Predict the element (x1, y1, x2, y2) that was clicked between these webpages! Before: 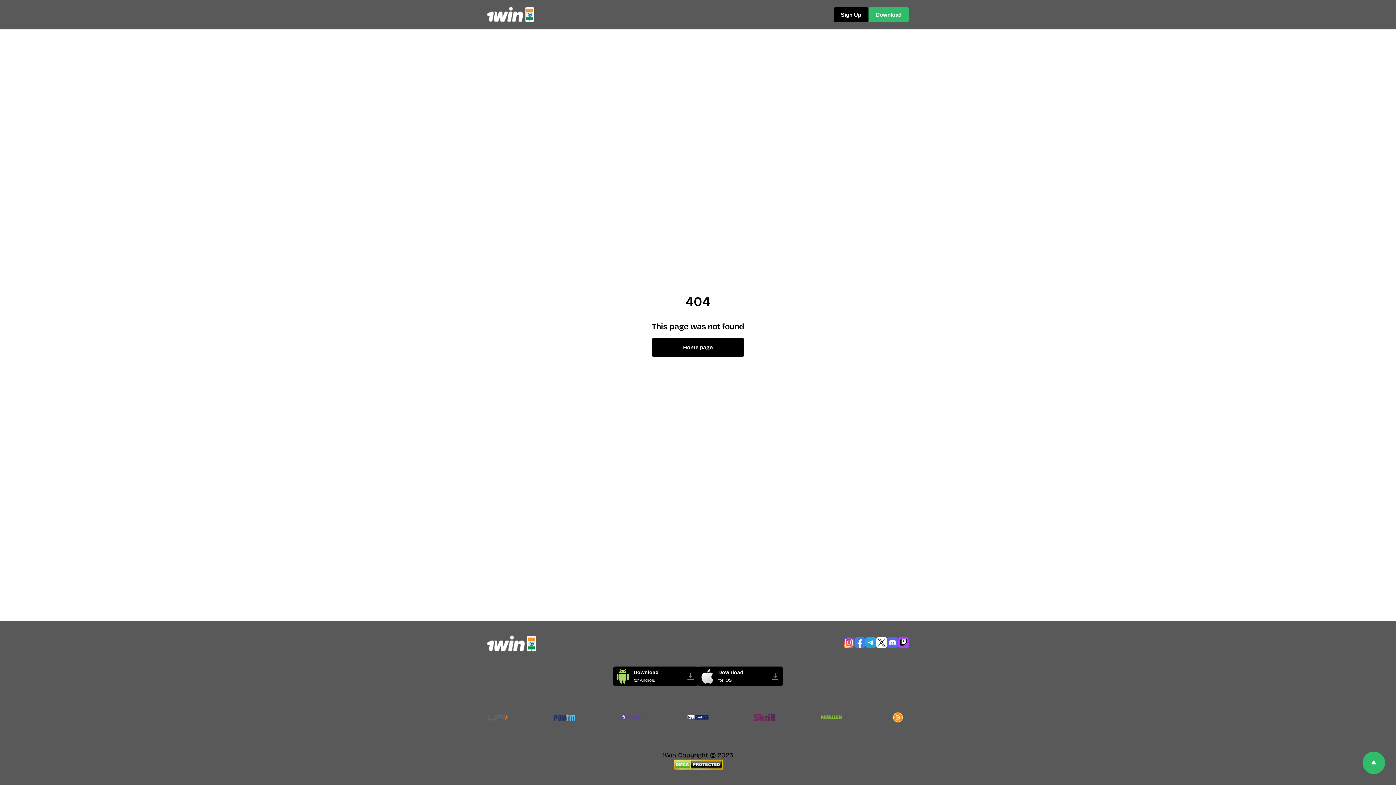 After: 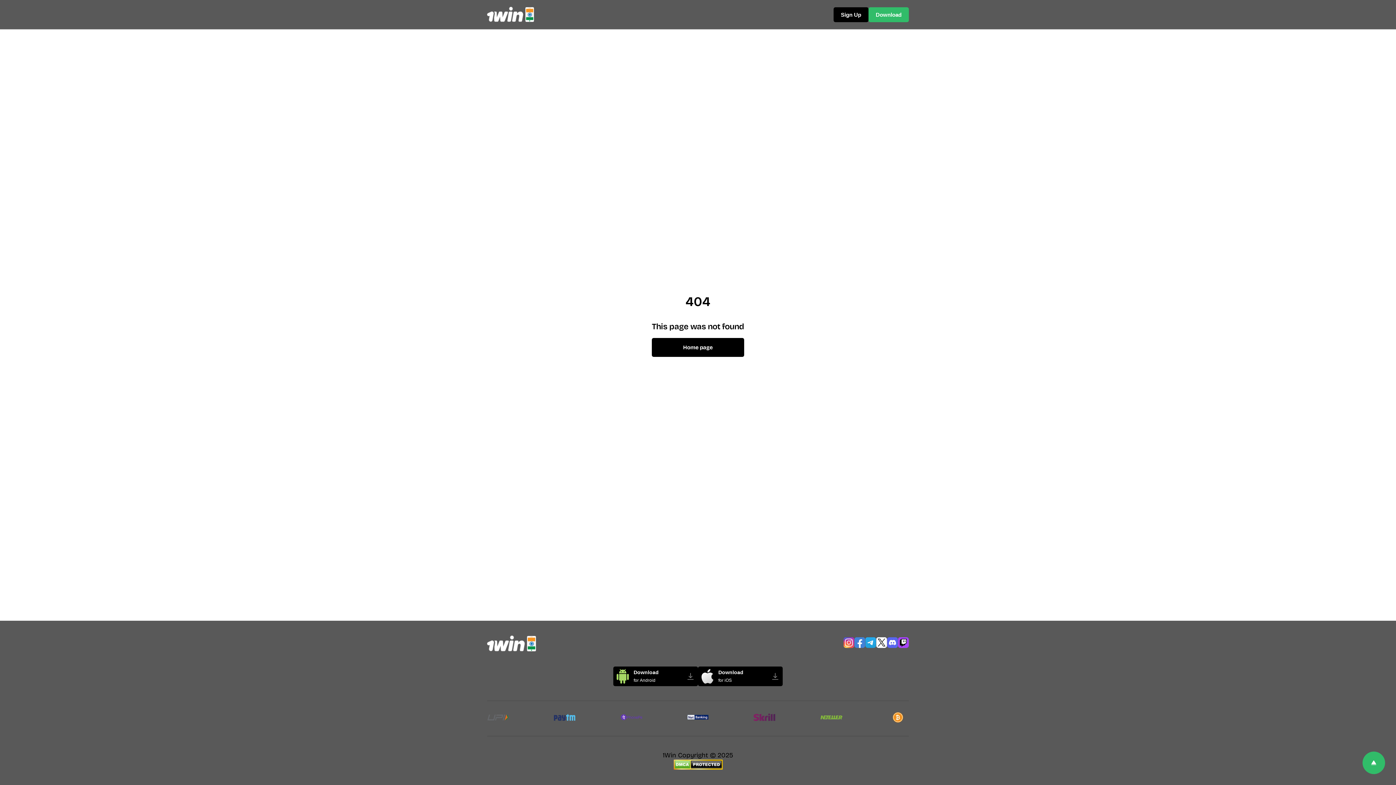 Action: label: Scroll top bbox: (1362, 752, 1385, 774)